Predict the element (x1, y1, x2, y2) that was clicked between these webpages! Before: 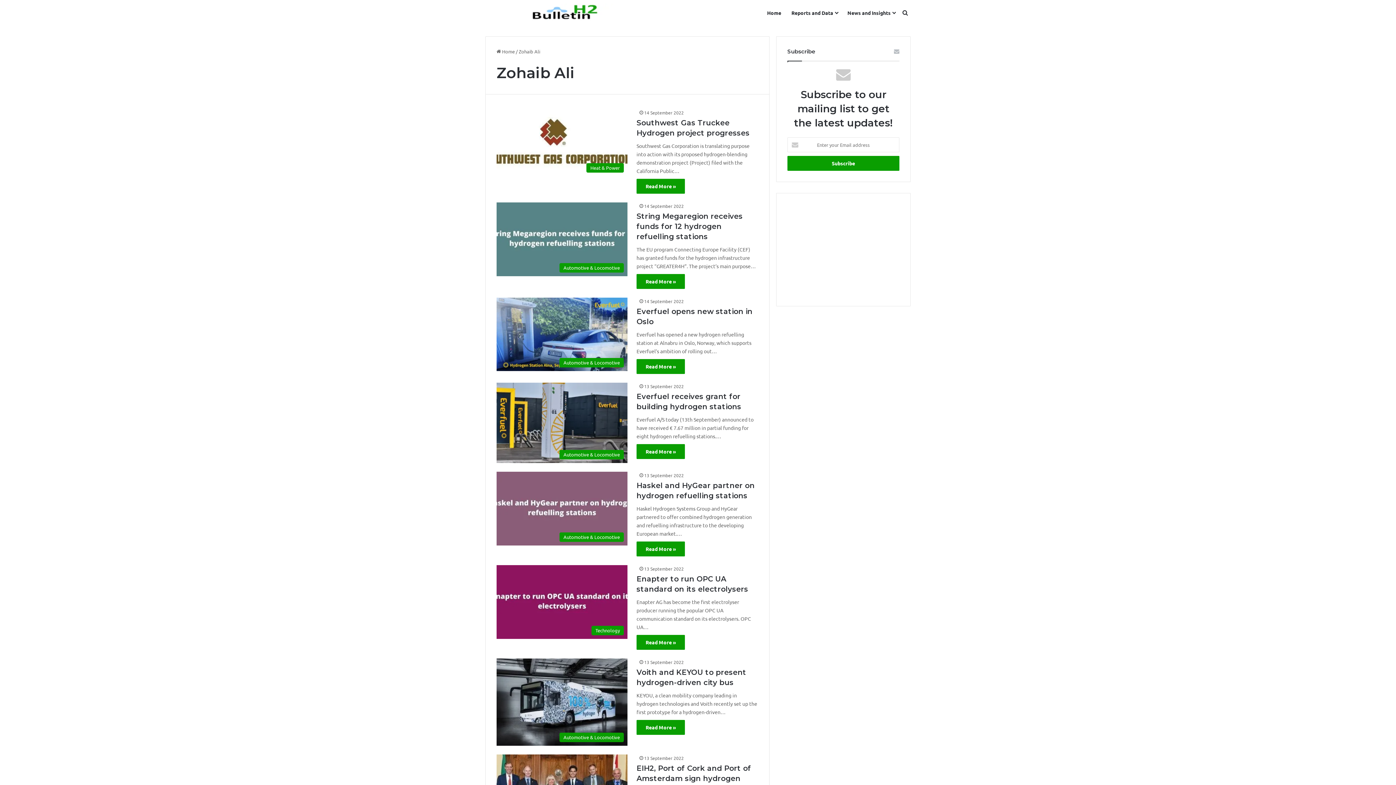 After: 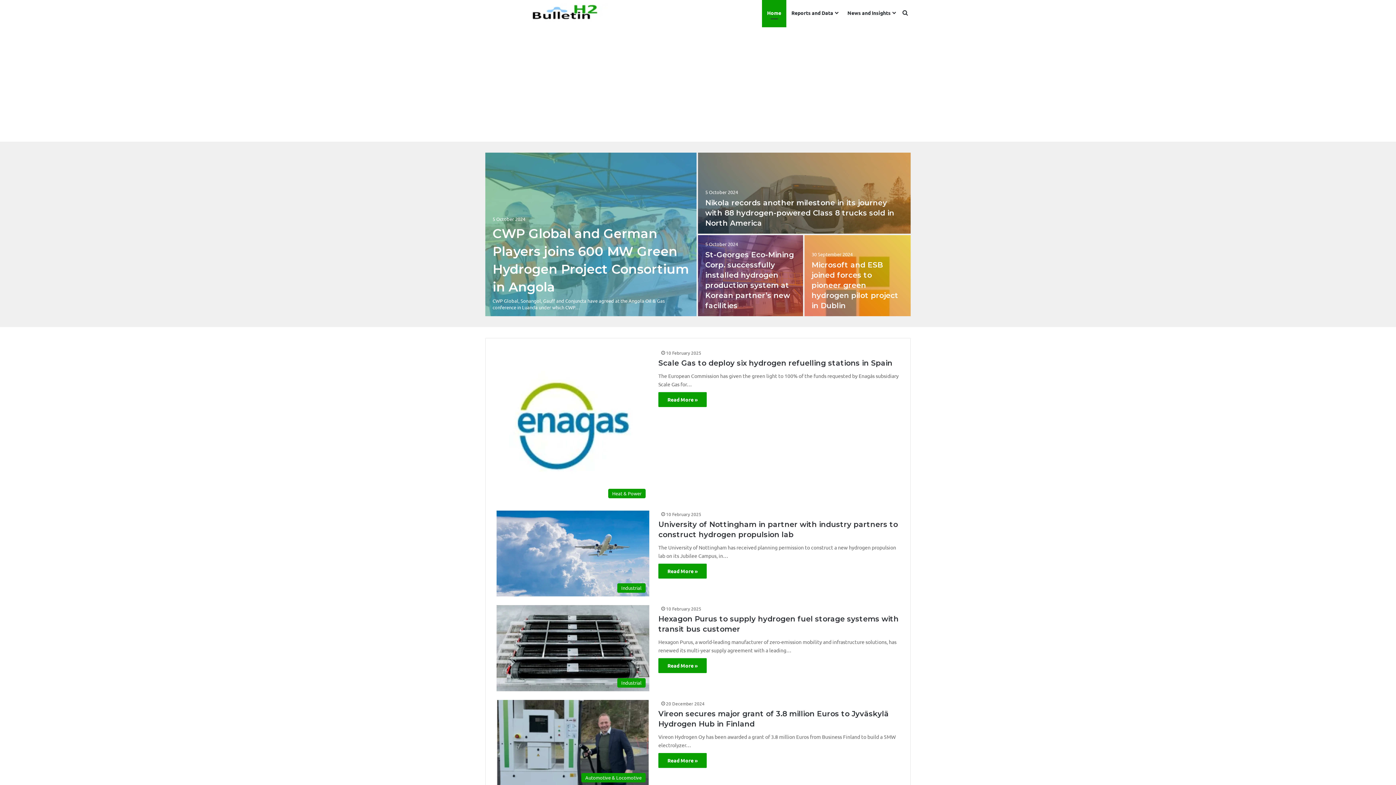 Action: bbox: (496, 48, 514, 54) label:  Home